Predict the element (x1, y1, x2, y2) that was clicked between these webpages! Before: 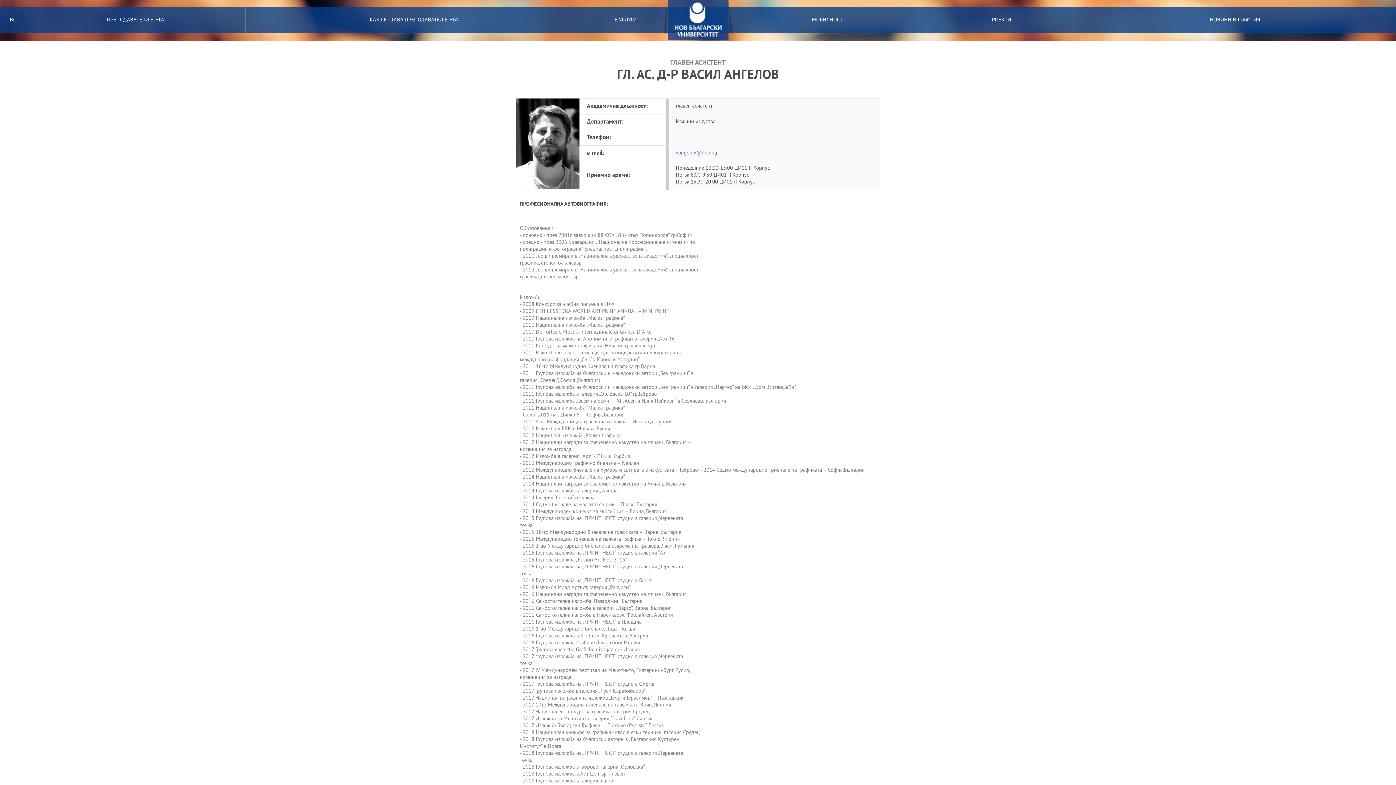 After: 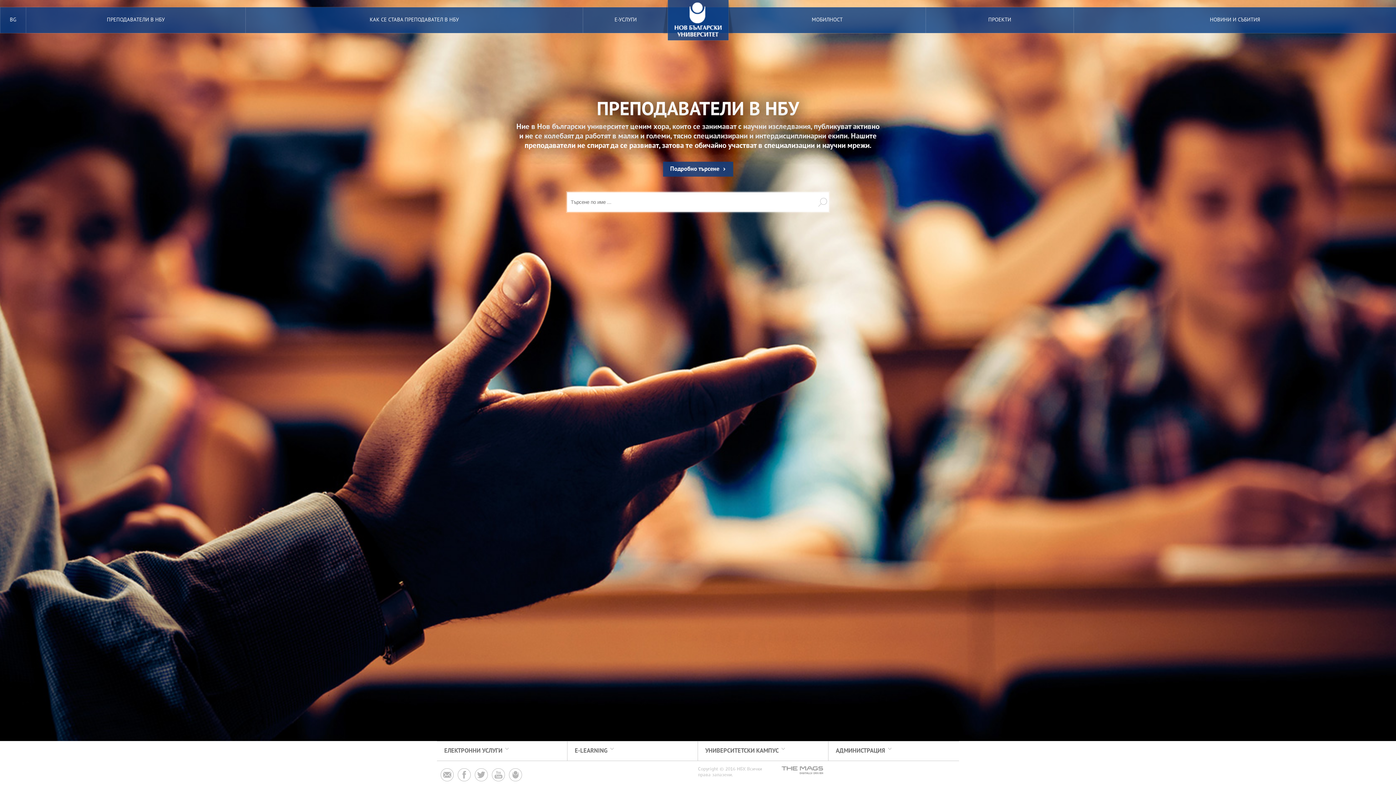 Action: bbox: (662, 0, 734, 42)